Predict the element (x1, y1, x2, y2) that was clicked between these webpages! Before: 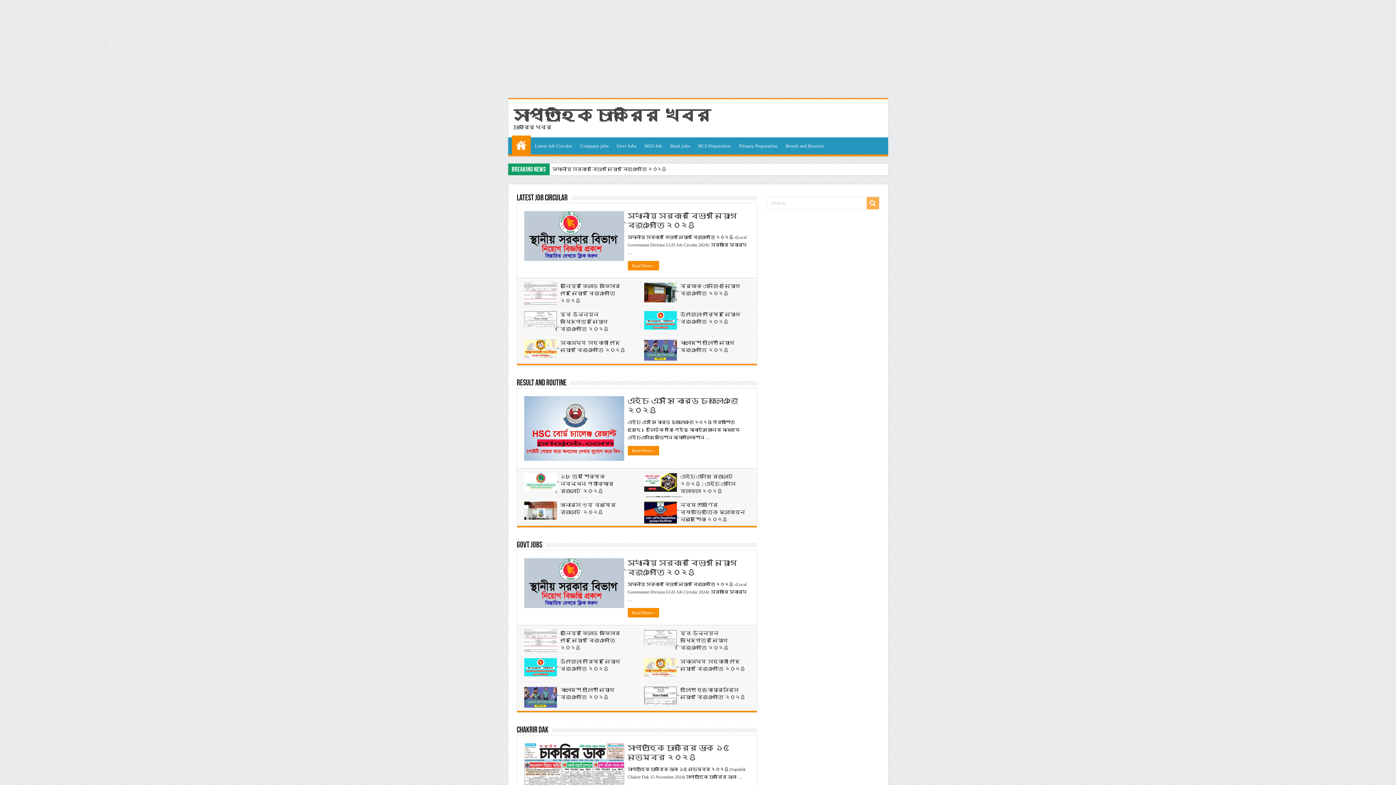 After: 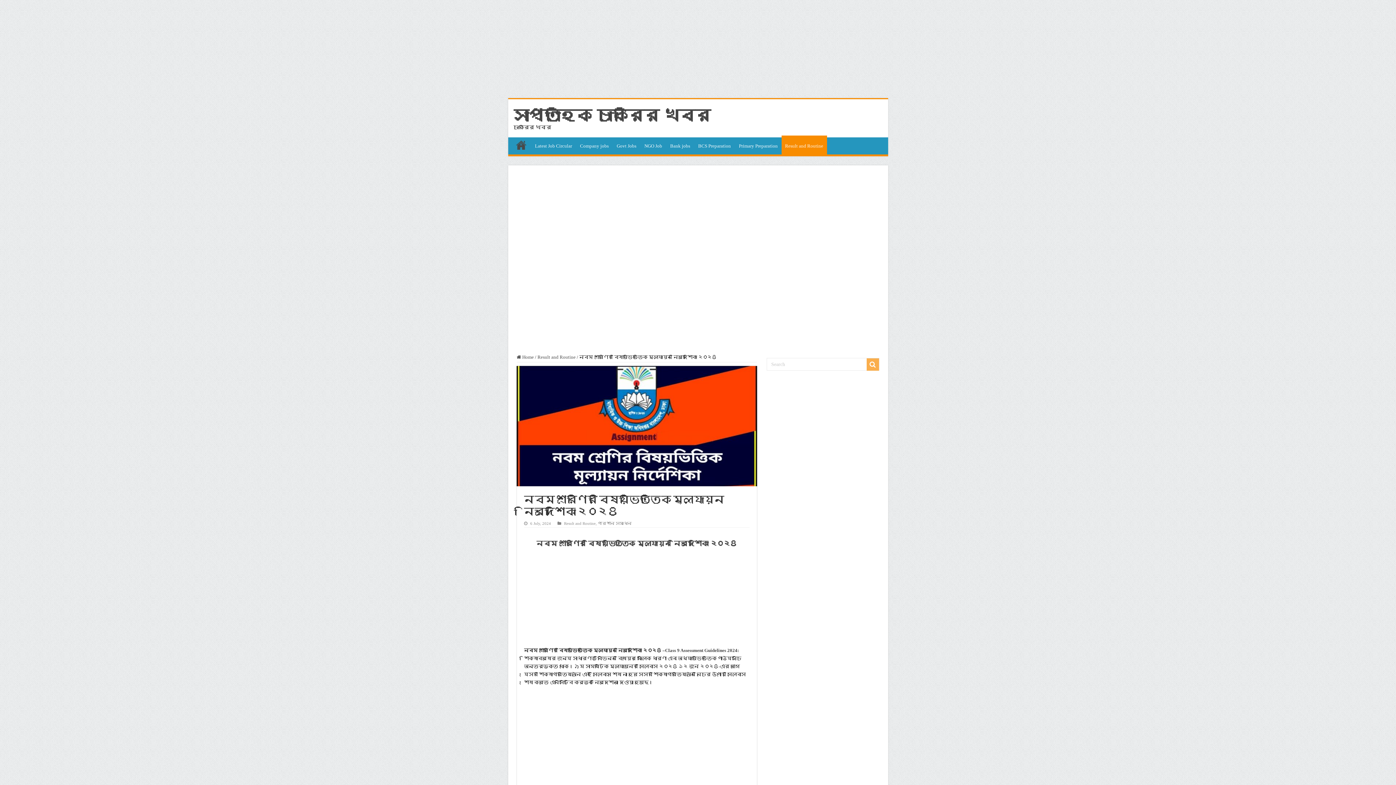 Action: bbox: (680, 502, 745, 522) label: নবম শ্রেণির বিষয়ভিত্তিক মূল্যায়ন নির্দেশিকা ২০২৪